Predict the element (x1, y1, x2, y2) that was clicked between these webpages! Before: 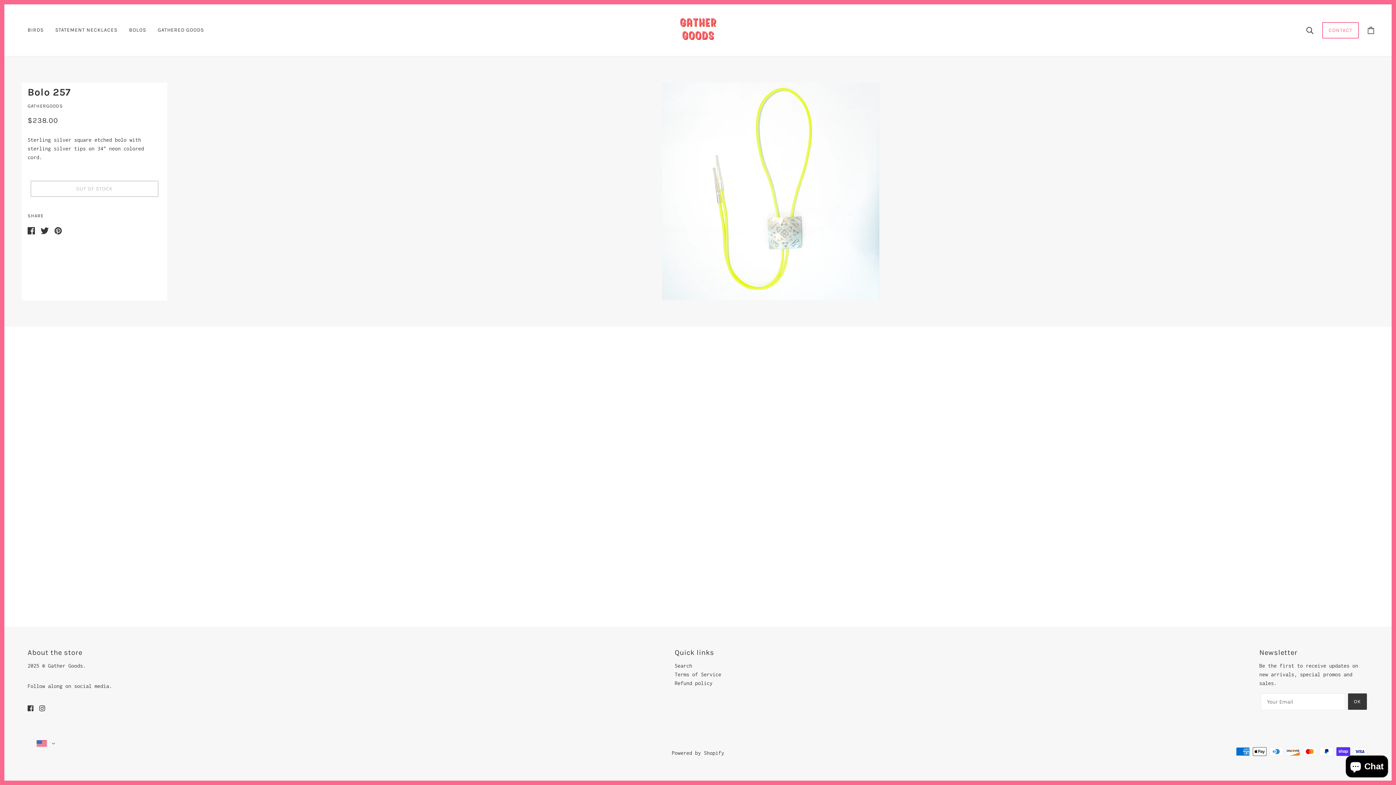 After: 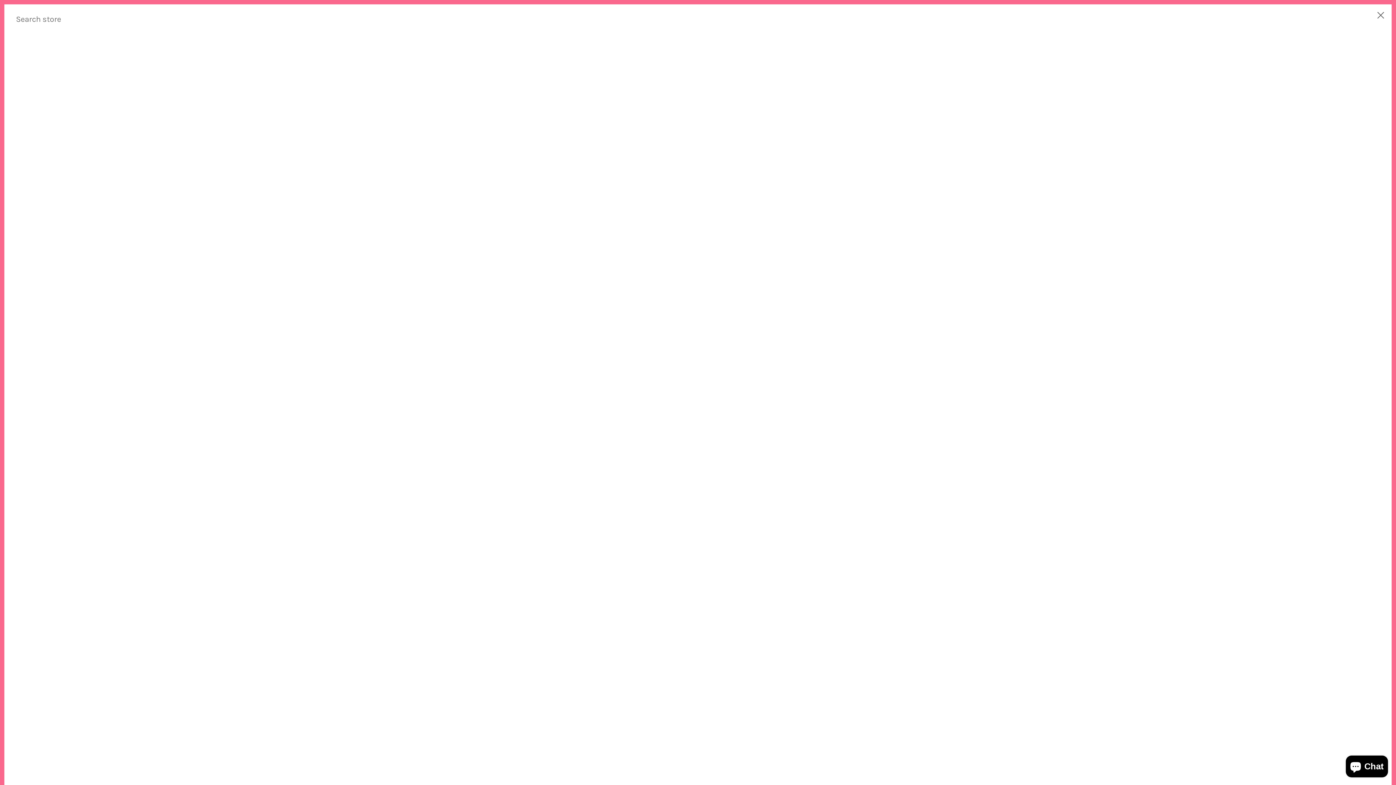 Action: label: Search bbox: (674, 662, 692, 669)